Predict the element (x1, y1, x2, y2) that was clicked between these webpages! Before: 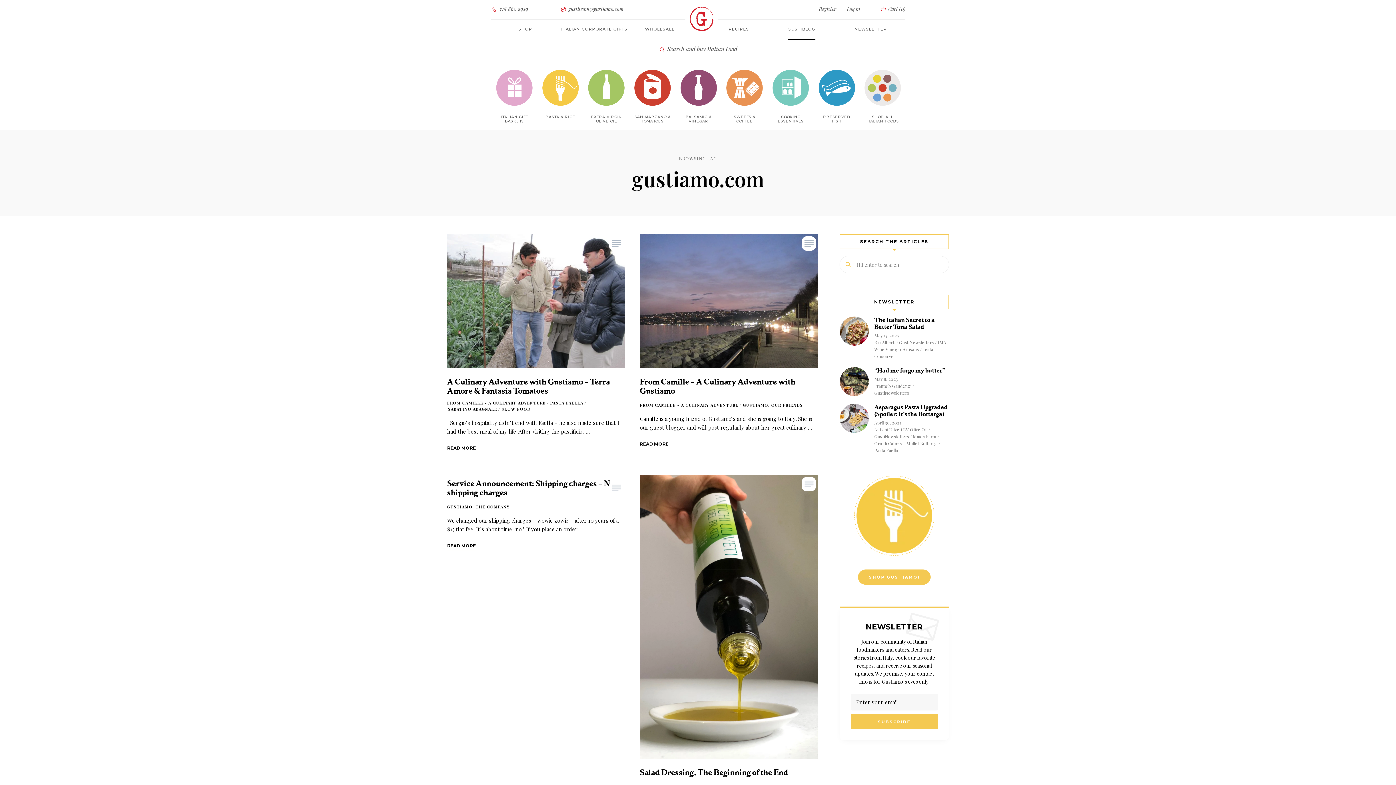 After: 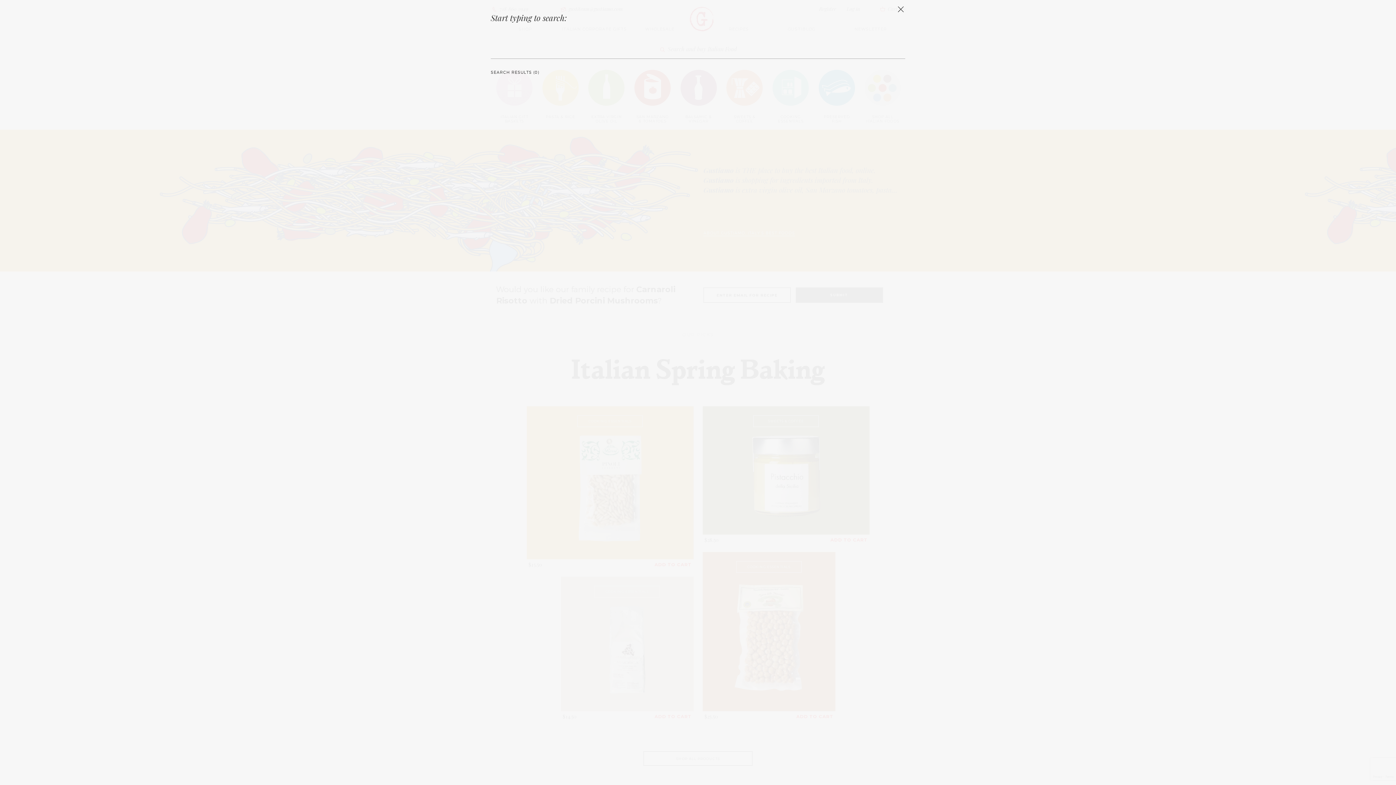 Action: label:  Search and buy Italian Food bbox: (658, 40, 737, 59)